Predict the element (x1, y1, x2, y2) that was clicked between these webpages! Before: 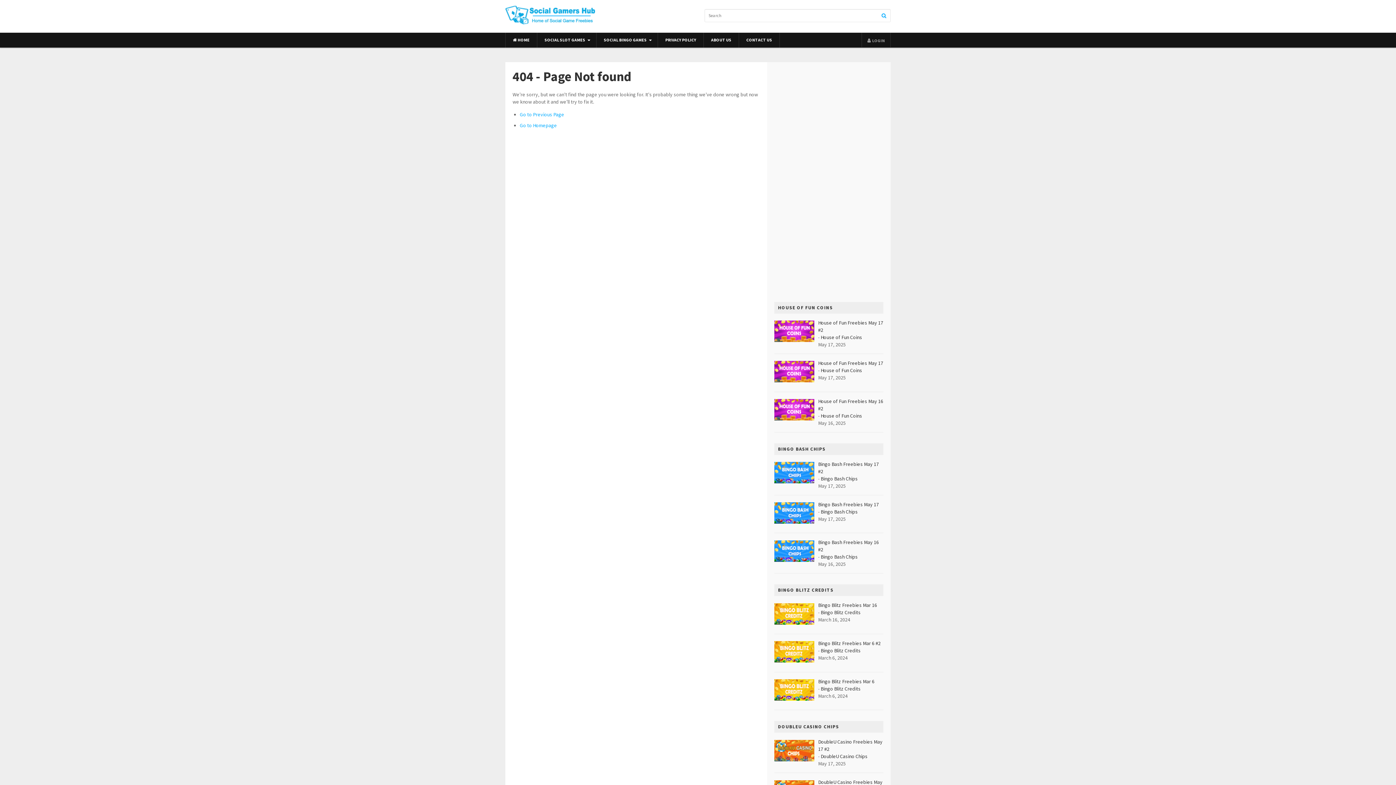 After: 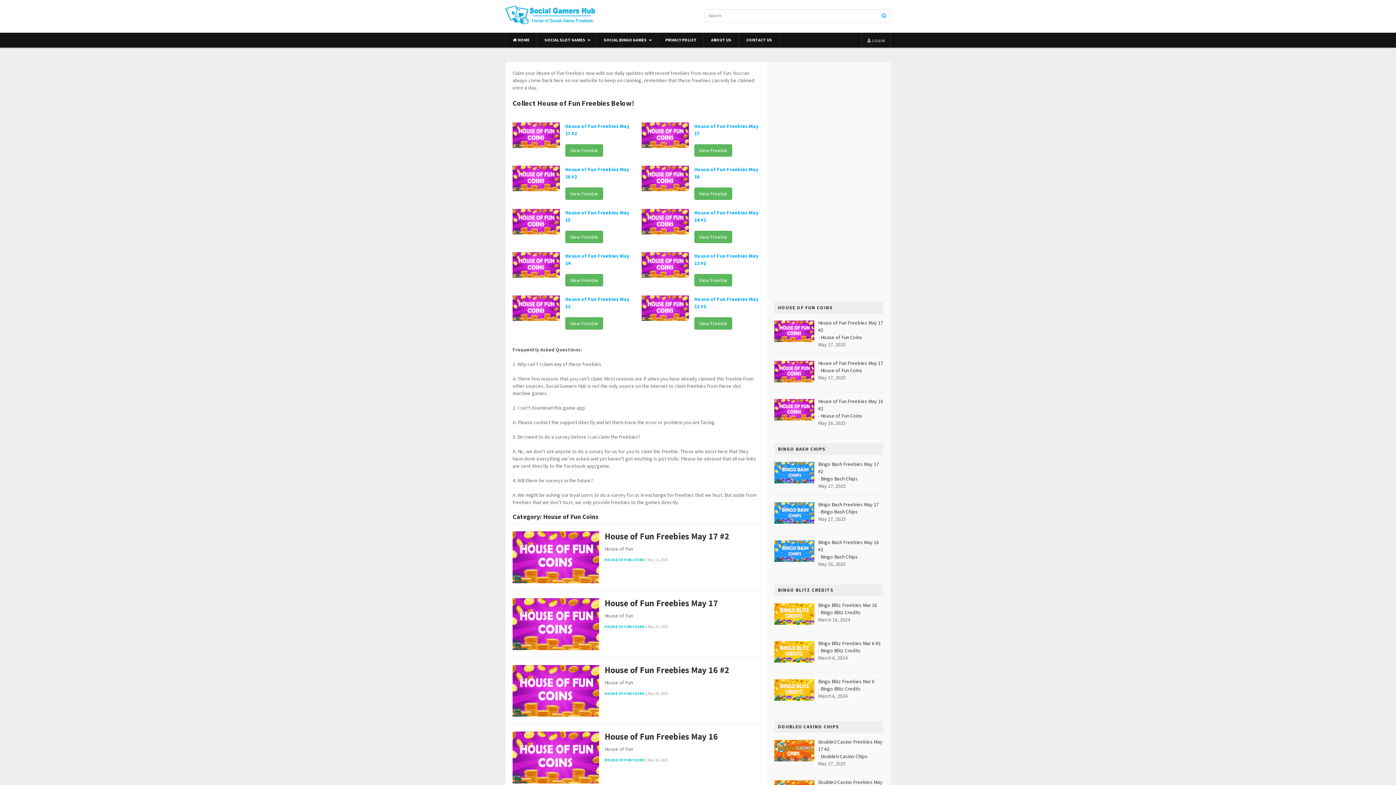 Action: label: House of Fun Coins bbox: (820, 412, 862, 419)